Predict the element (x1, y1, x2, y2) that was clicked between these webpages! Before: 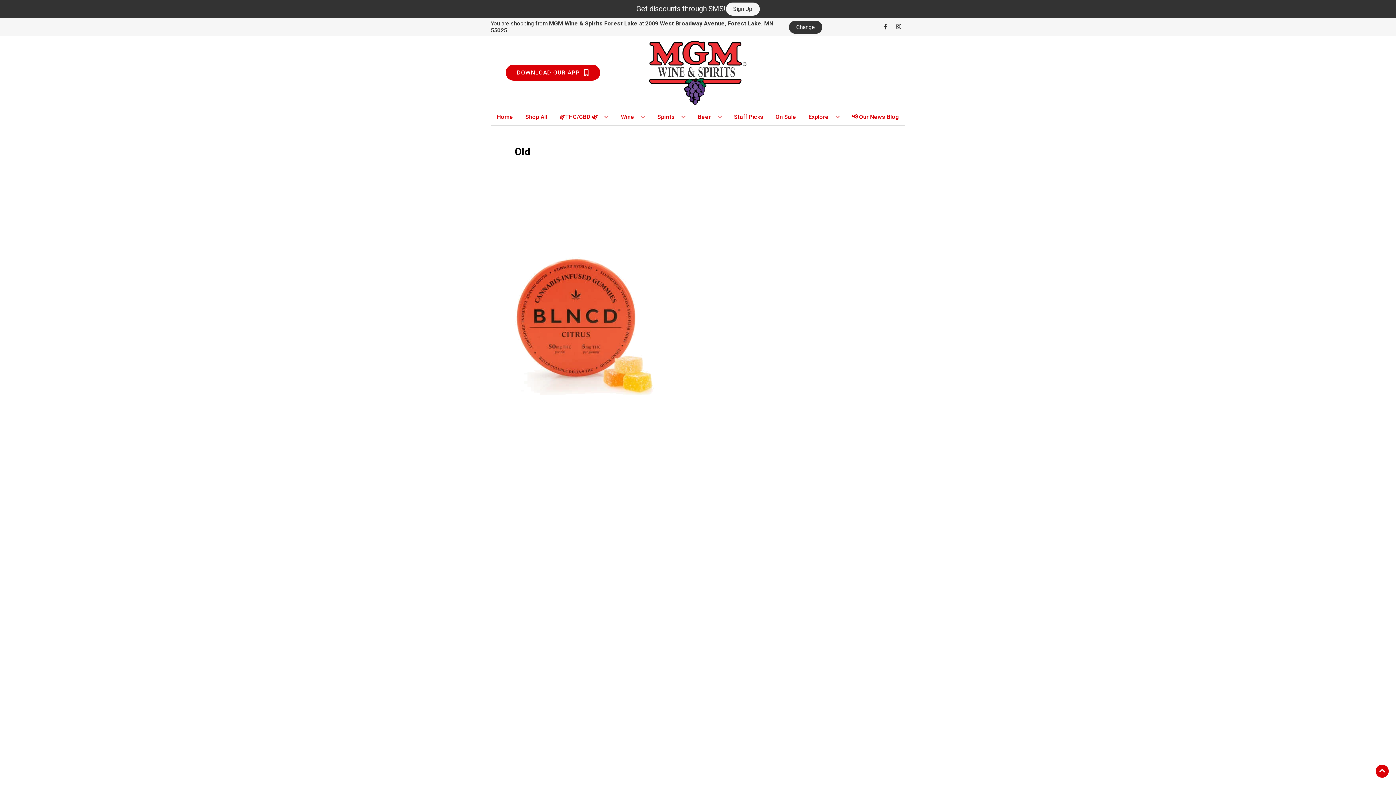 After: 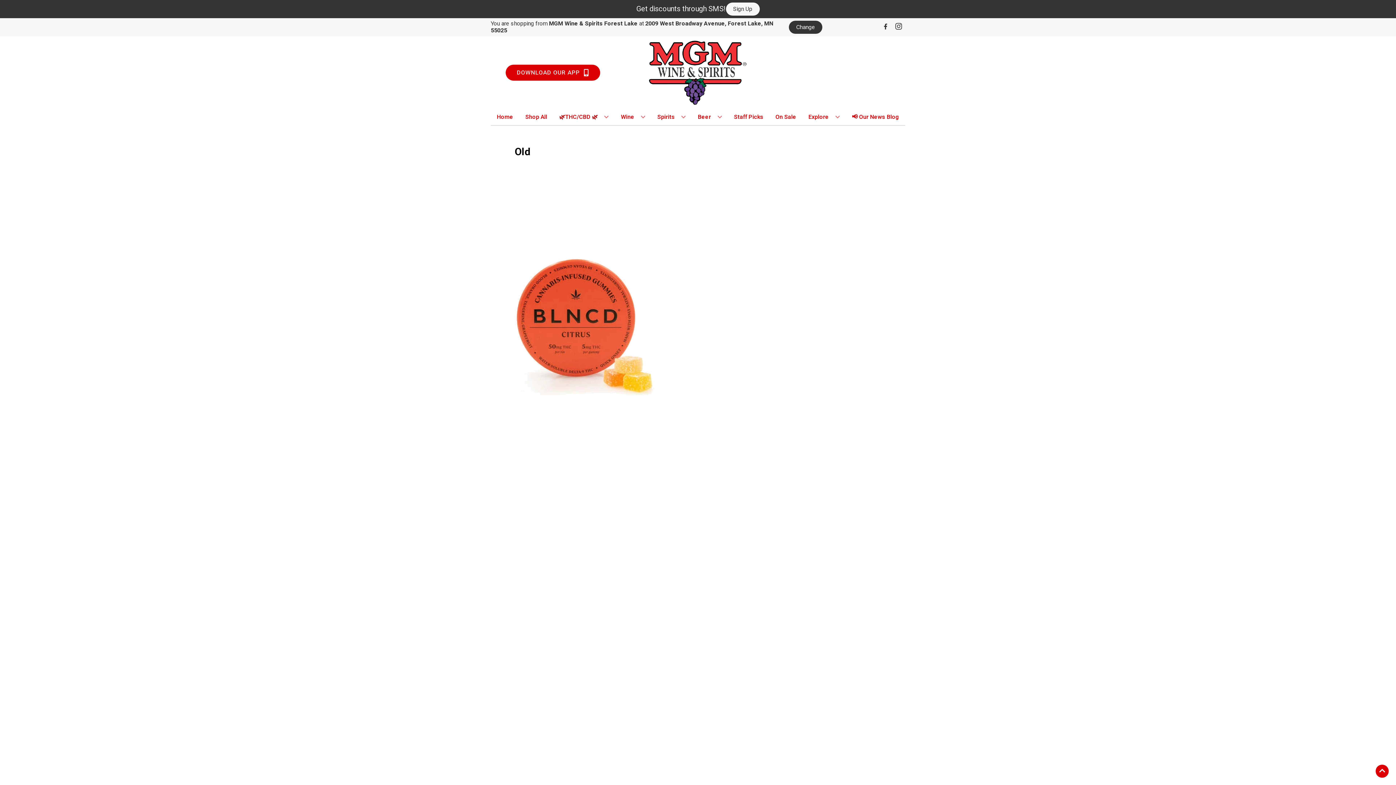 Action: label: Opens instagram in a new tab bbox: (892, 23, 905, 30)